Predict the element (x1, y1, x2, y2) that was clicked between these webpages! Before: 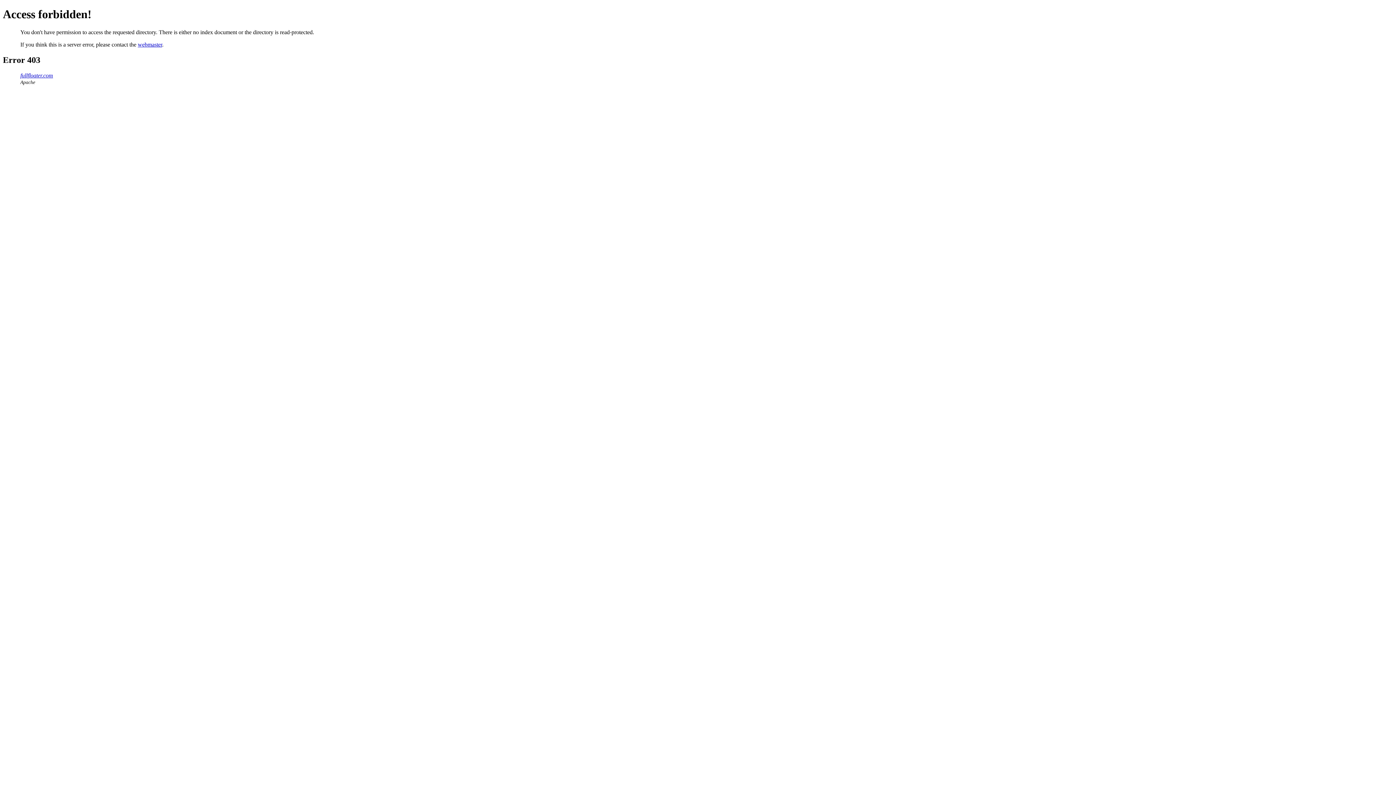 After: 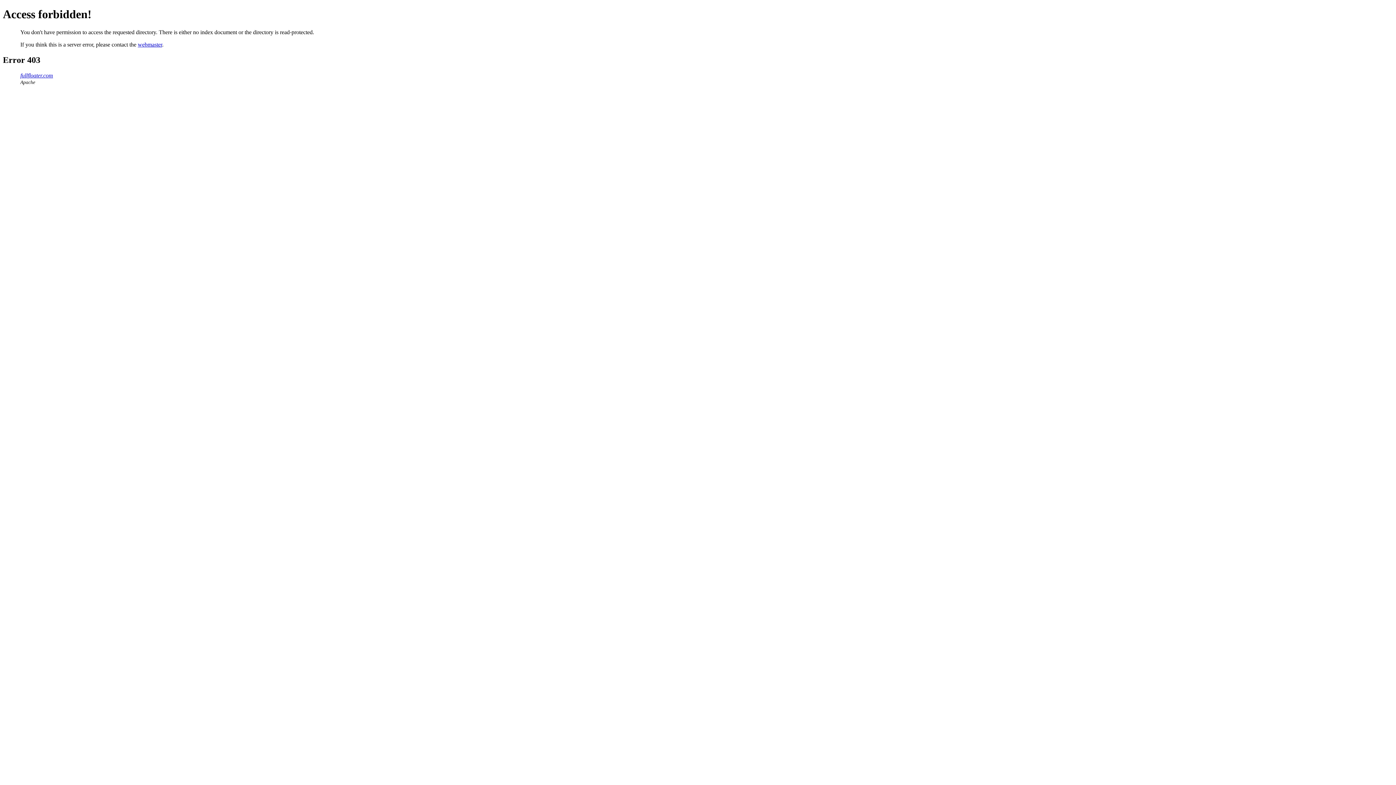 Action: label: fullfloater.com bbox: (20, 72, 53, 78)